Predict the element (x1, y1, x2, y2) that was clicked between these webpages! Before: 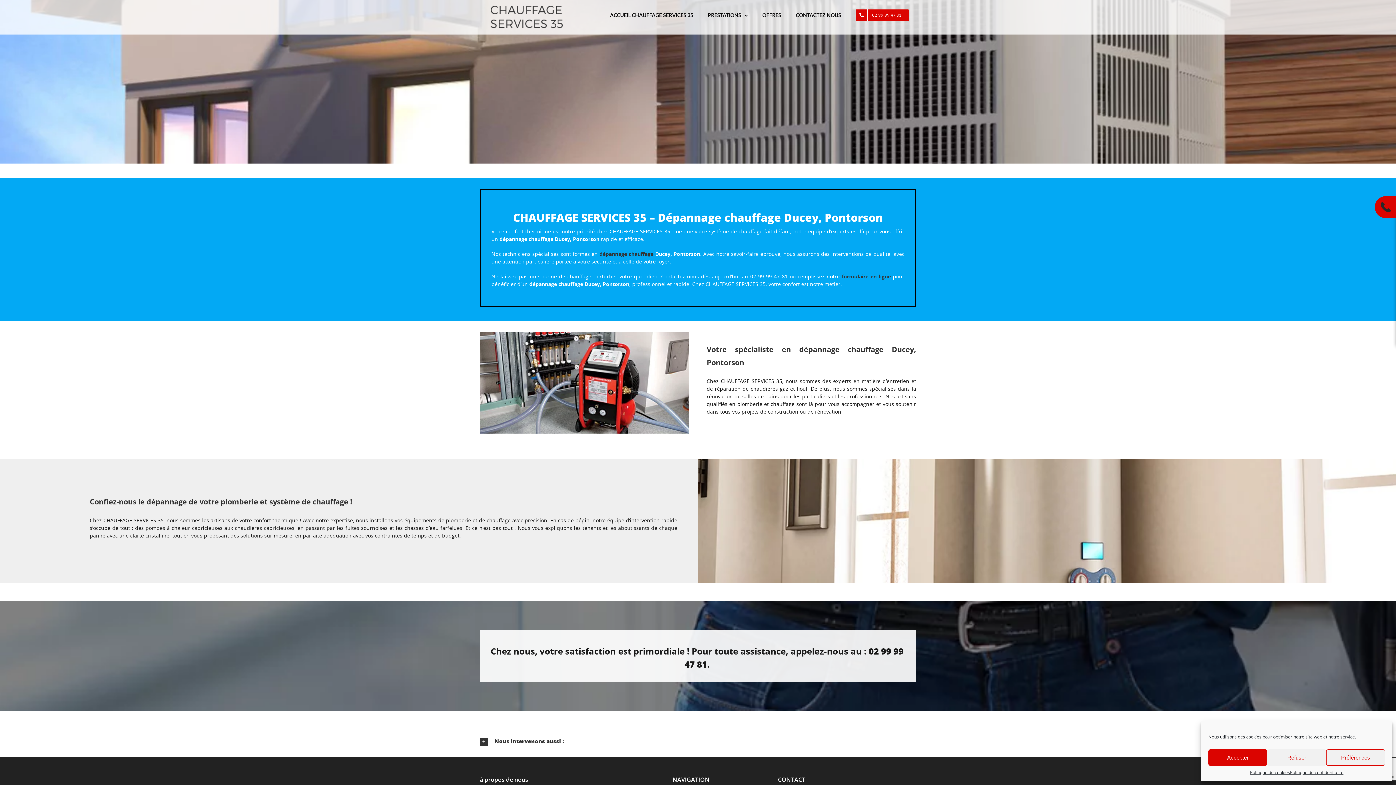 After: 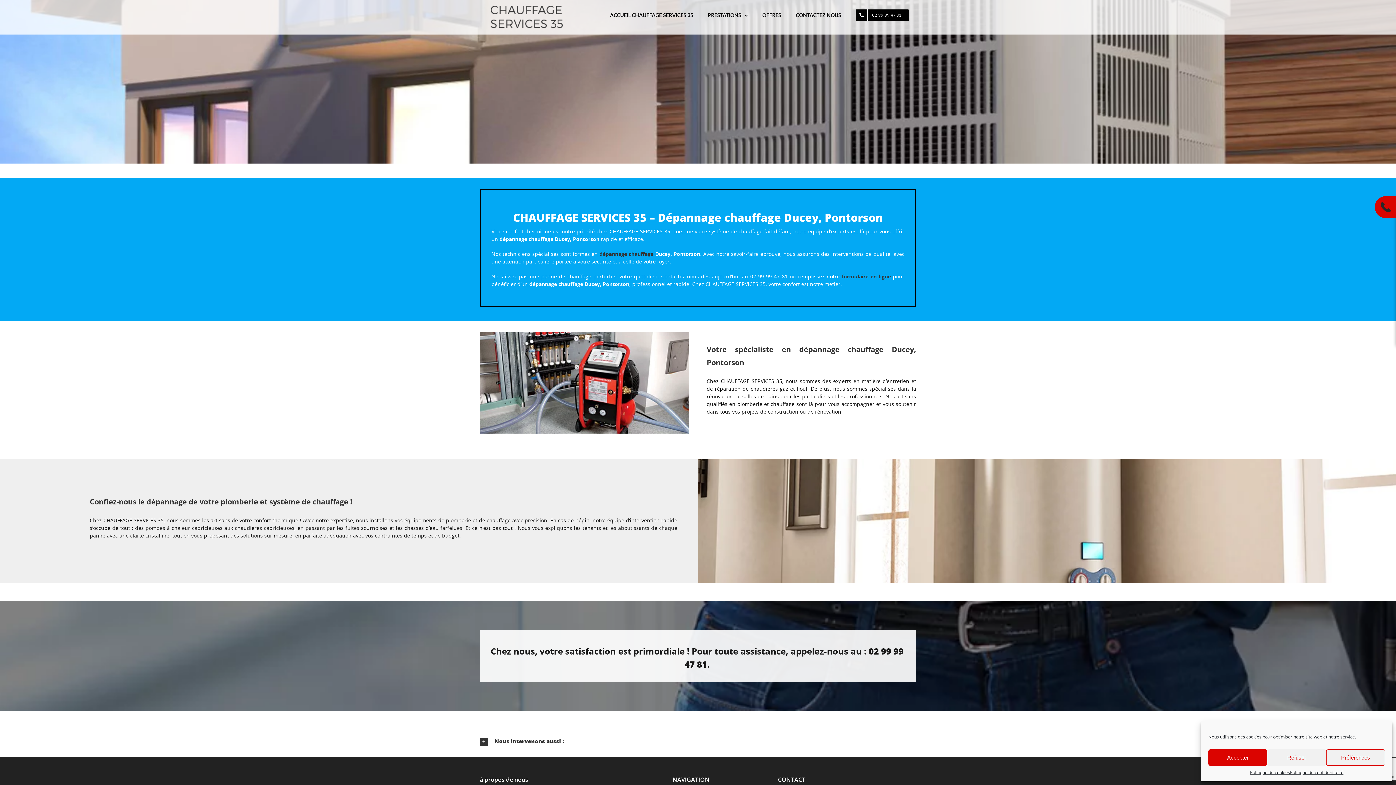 Action: label: 02 99 99 47 81 bbox: (848, 0, 916, 30)